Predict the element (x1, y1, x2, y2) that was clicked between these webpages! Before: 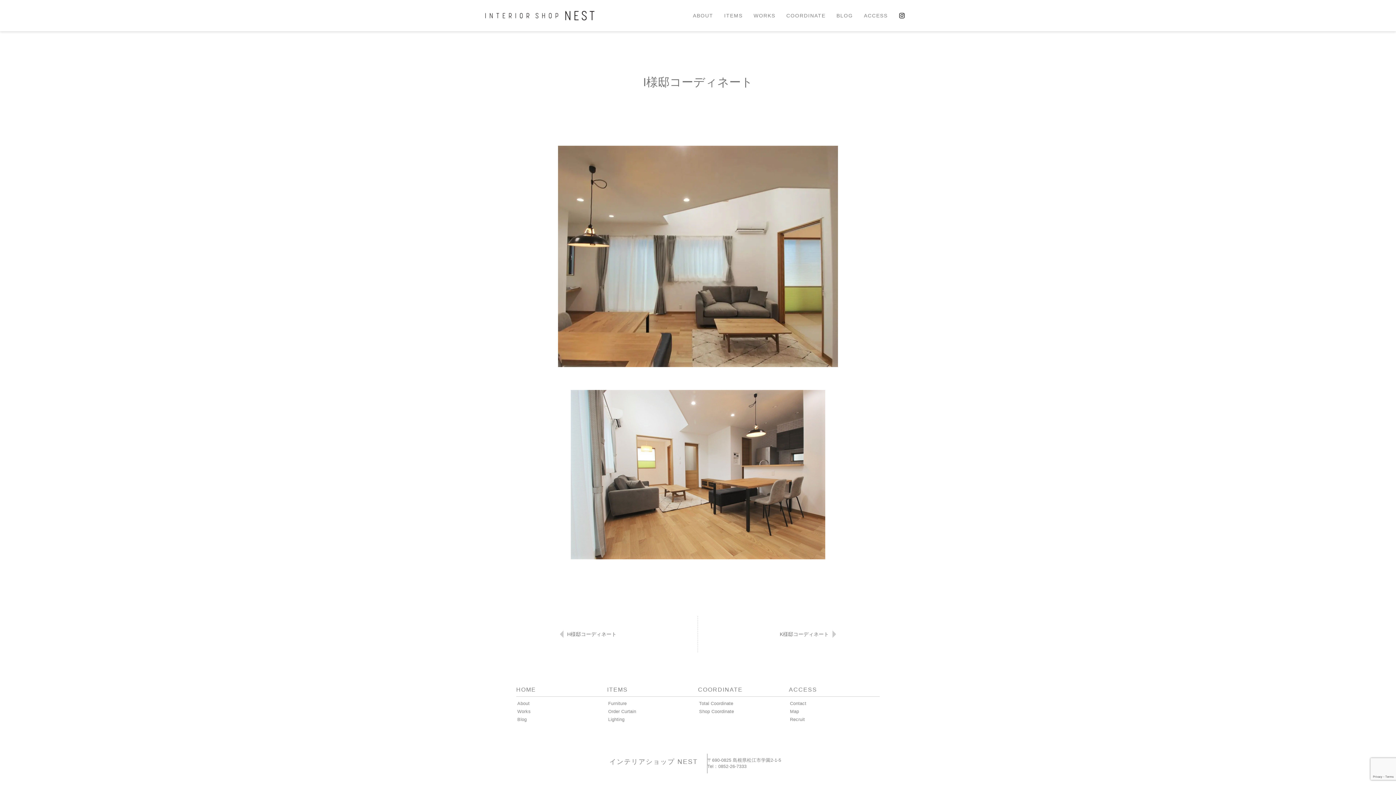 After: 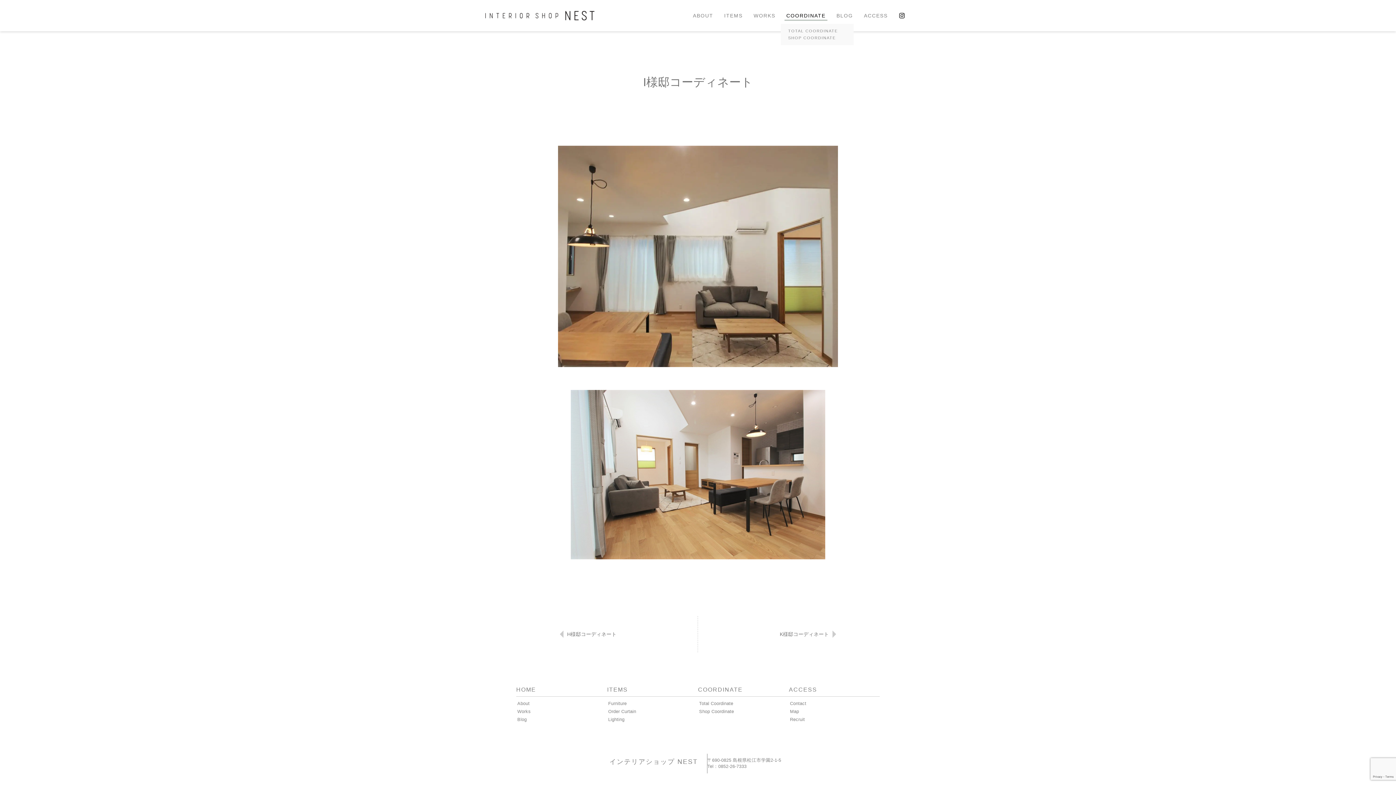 Action: bbox: (781, 7, 831, 24) label: COORDINATE